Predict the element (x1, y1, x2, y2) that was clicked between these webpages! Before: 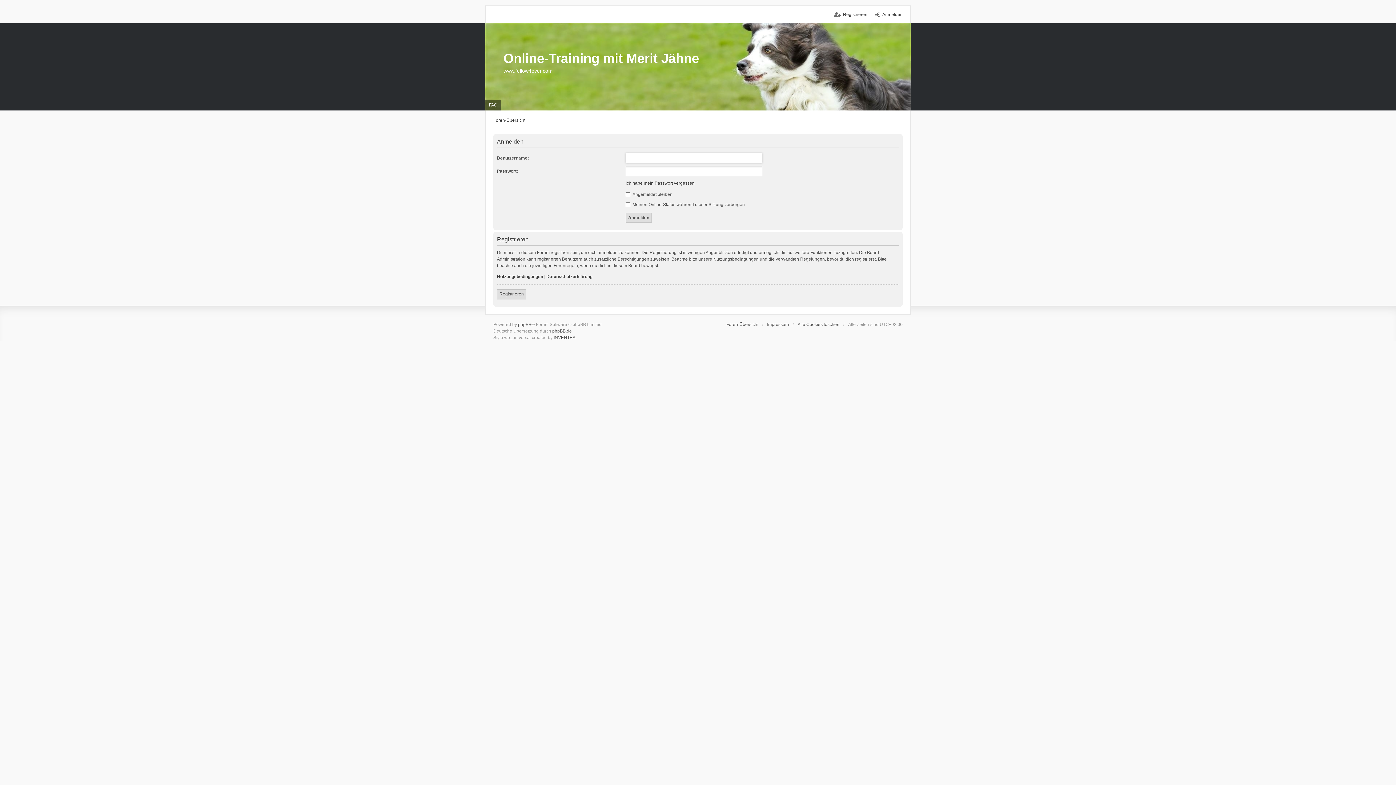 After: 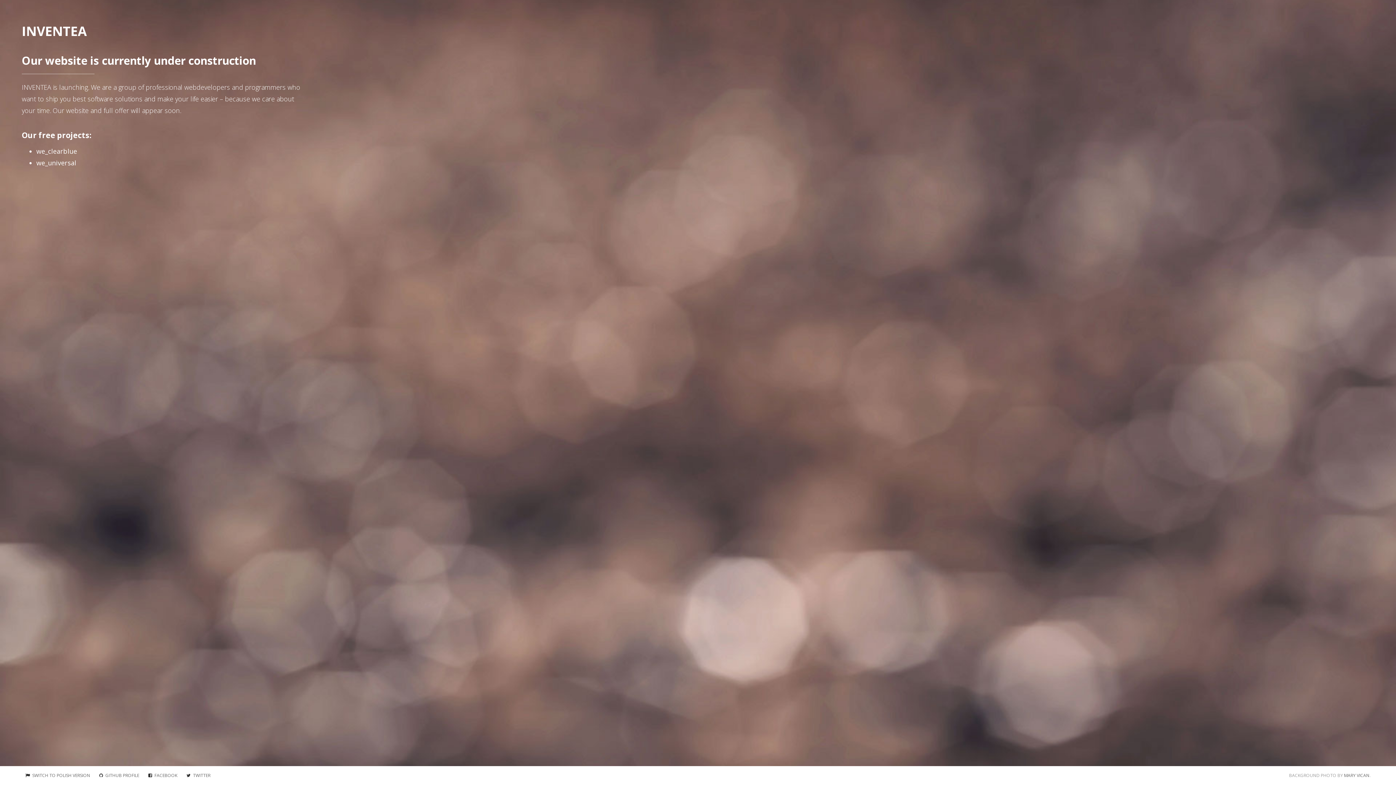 Action: label: INVENTEA bbox: (553, 335, 575, 340)